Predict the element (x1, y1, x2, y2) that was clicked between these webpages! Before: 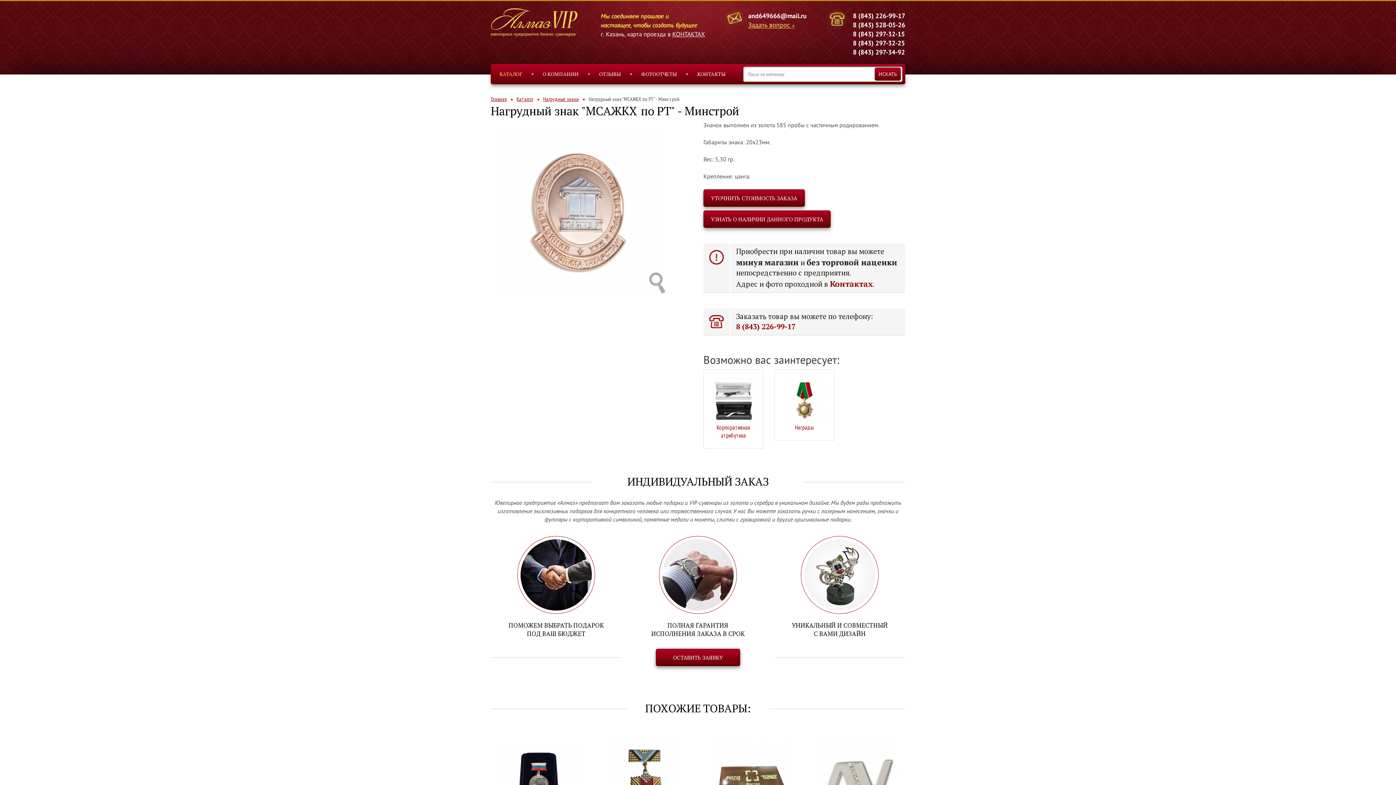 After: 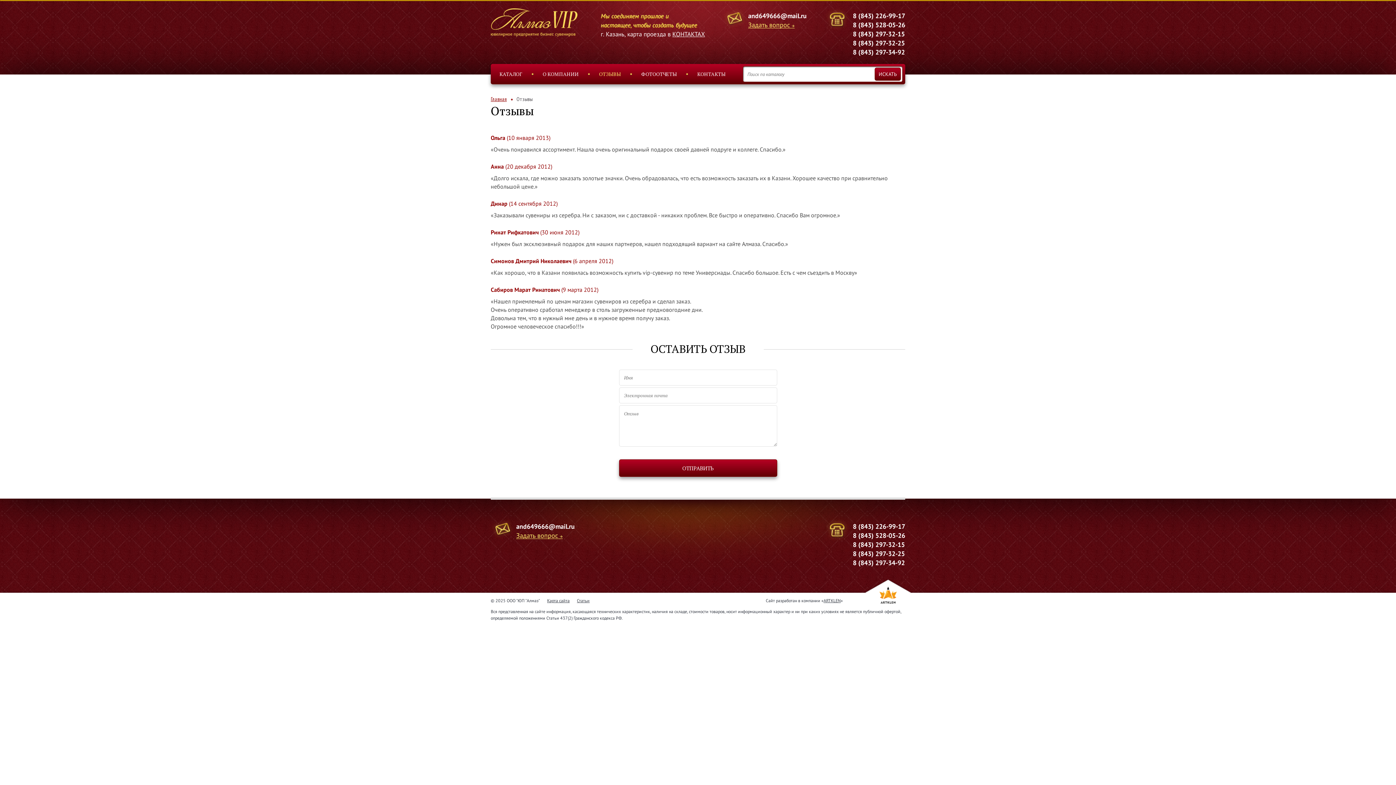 Action: label: ОТЗЫВЫ bbox: (590, 64, 629, 84)